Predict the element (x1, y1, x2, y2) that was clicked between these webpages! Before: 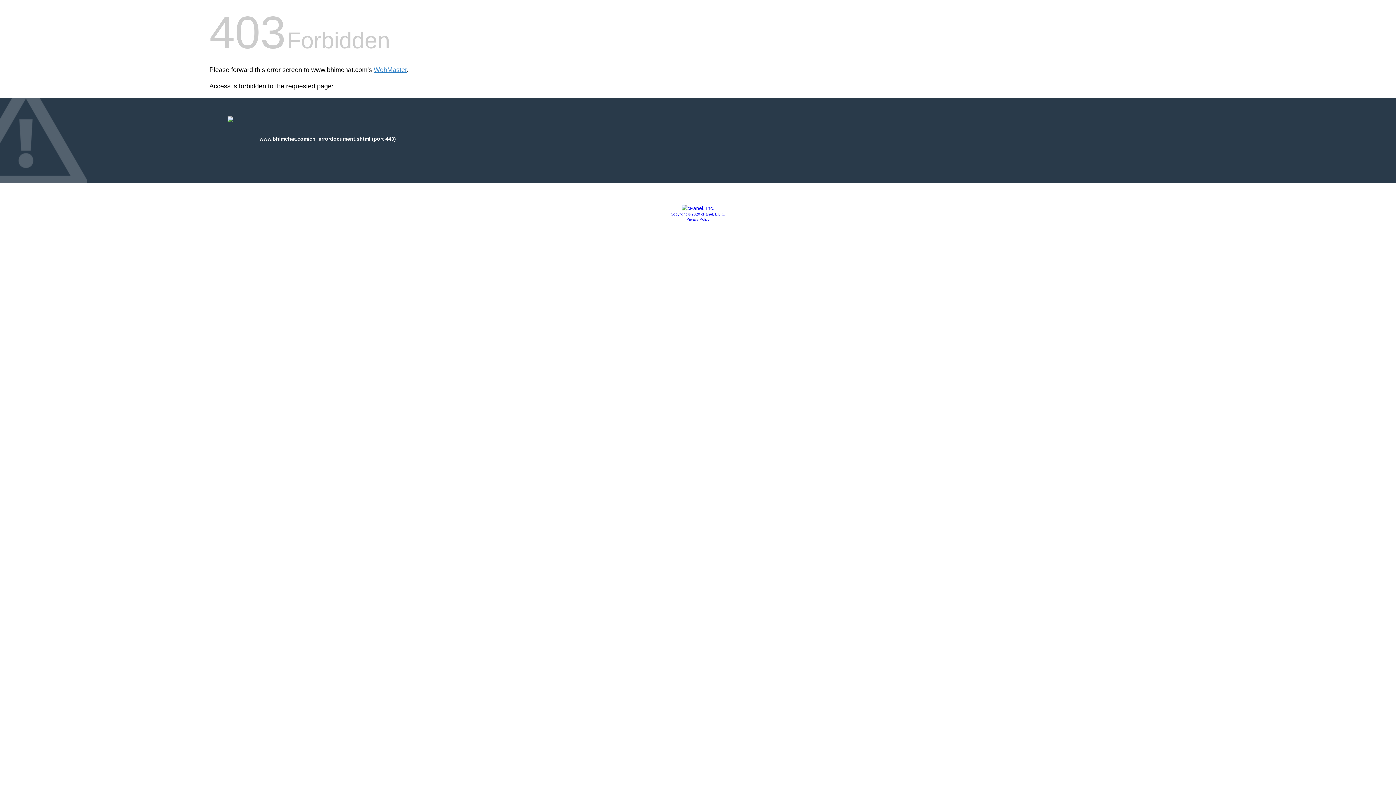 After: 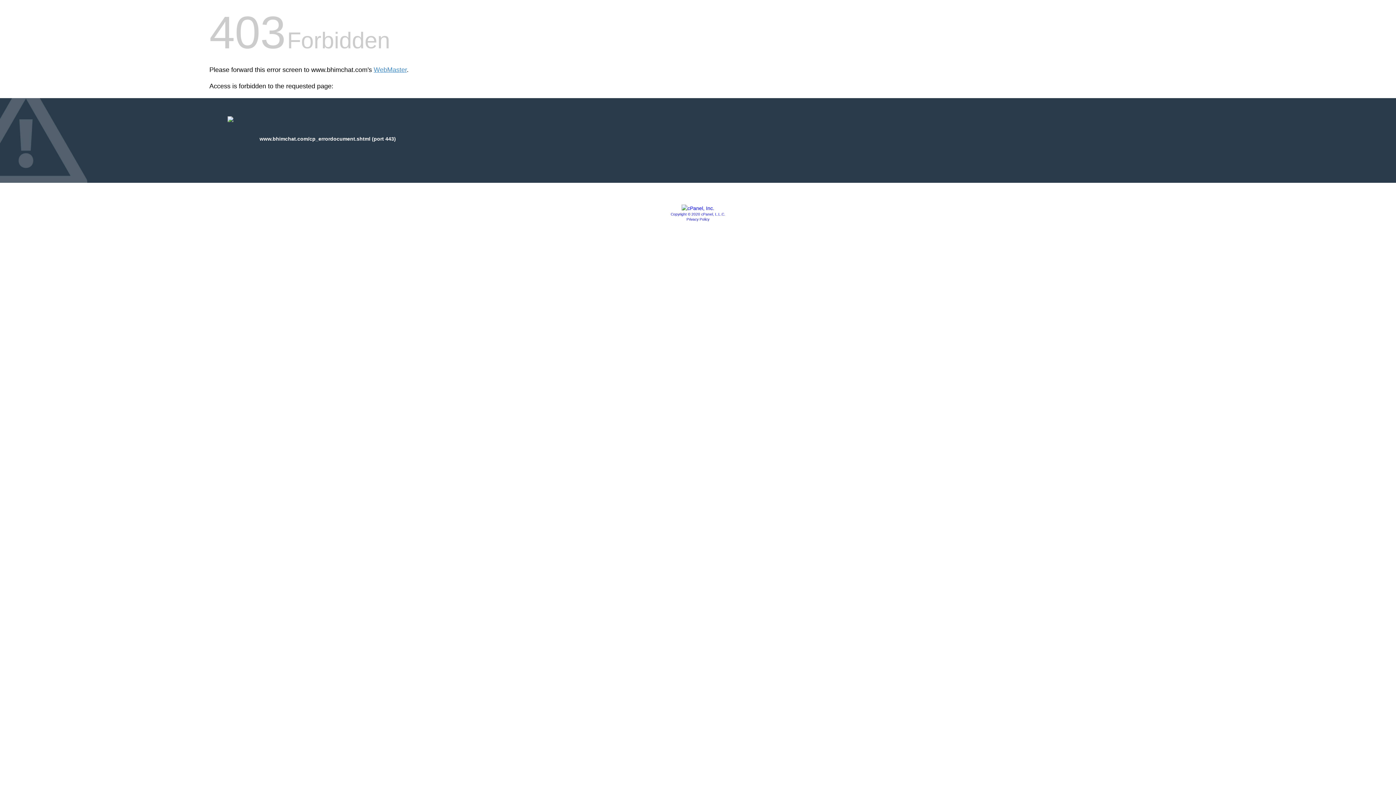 Action: label: Copyright © 2020 cPanel, L.L.C. bbox: (670, 212, 725, 216)